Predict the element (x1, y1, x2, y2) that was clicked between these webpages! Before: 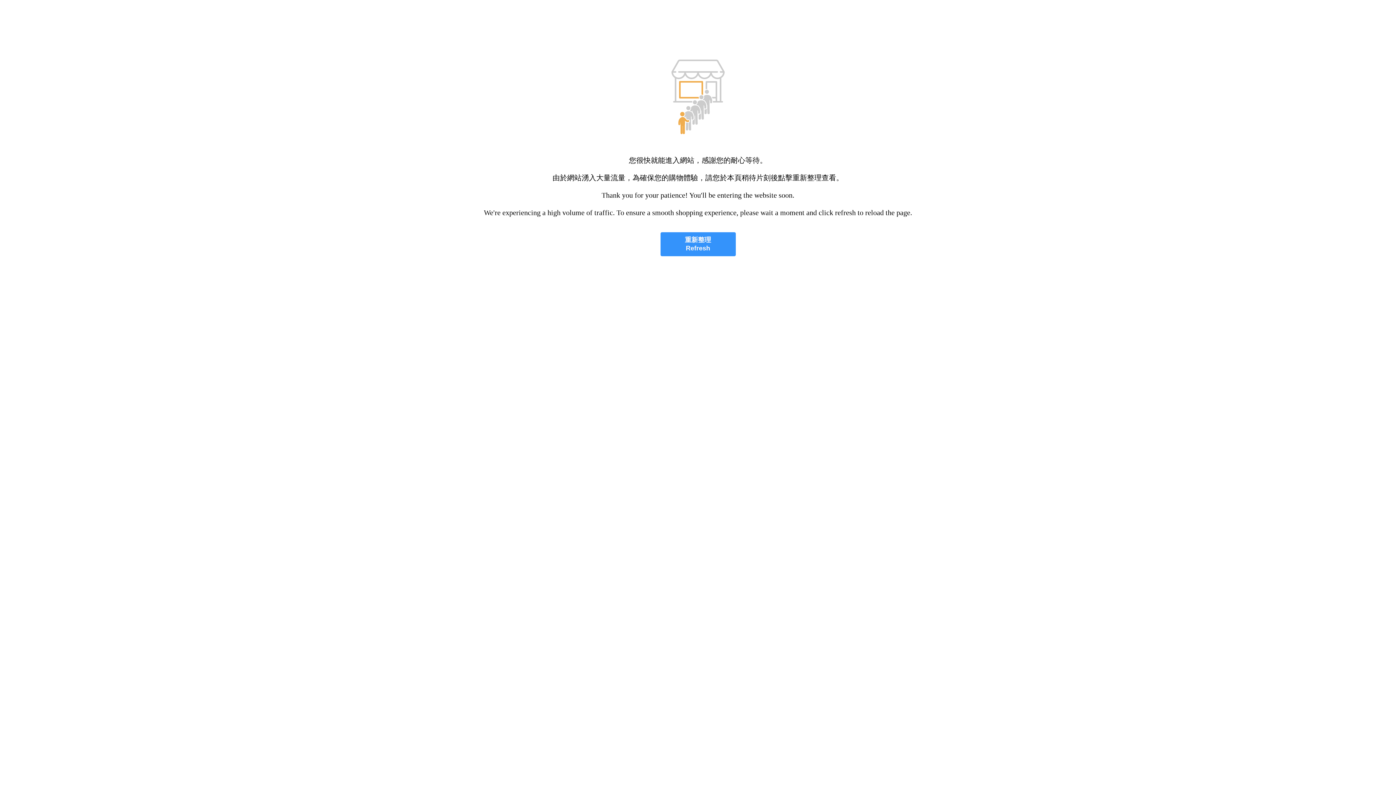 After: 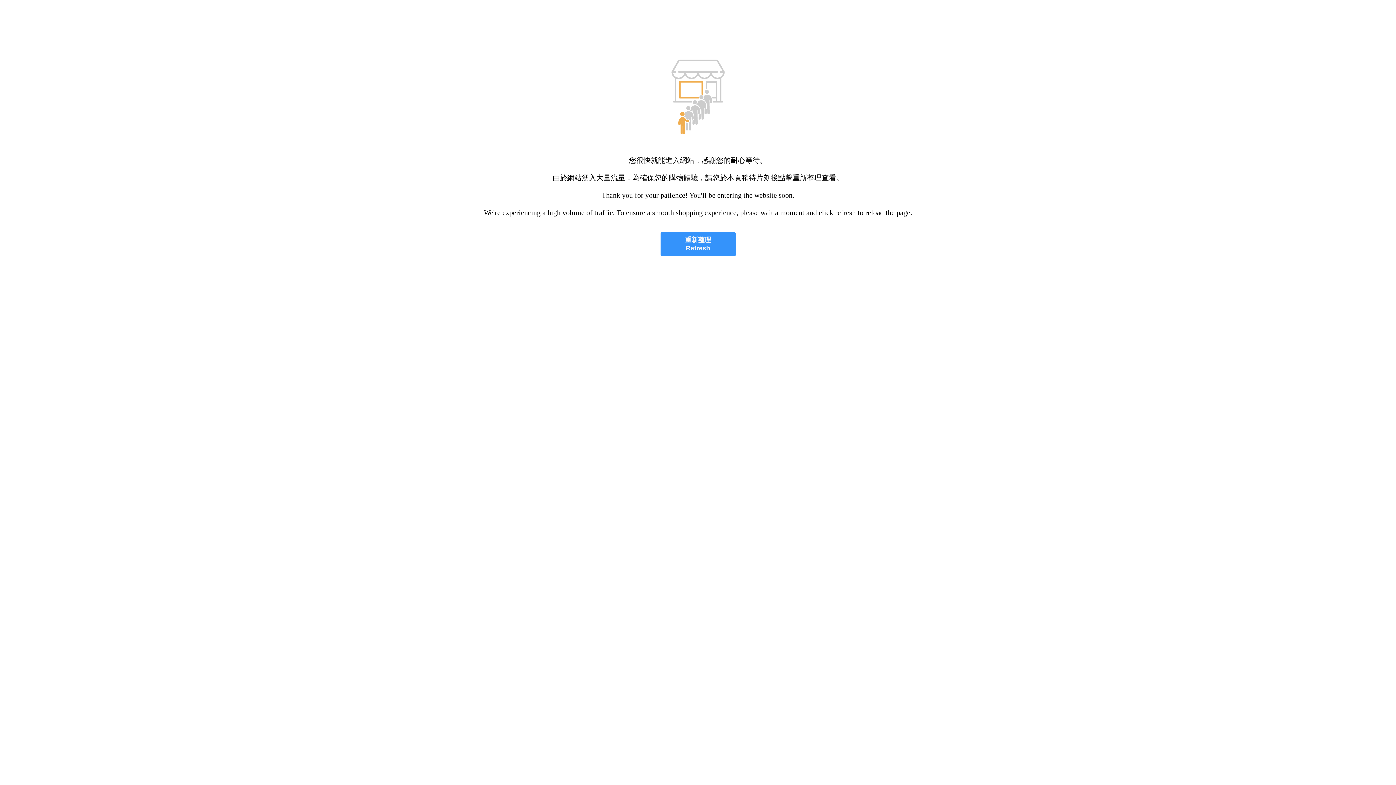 Action: label: 重新整理
Refresh bbox: (660, 232, 735, 256)